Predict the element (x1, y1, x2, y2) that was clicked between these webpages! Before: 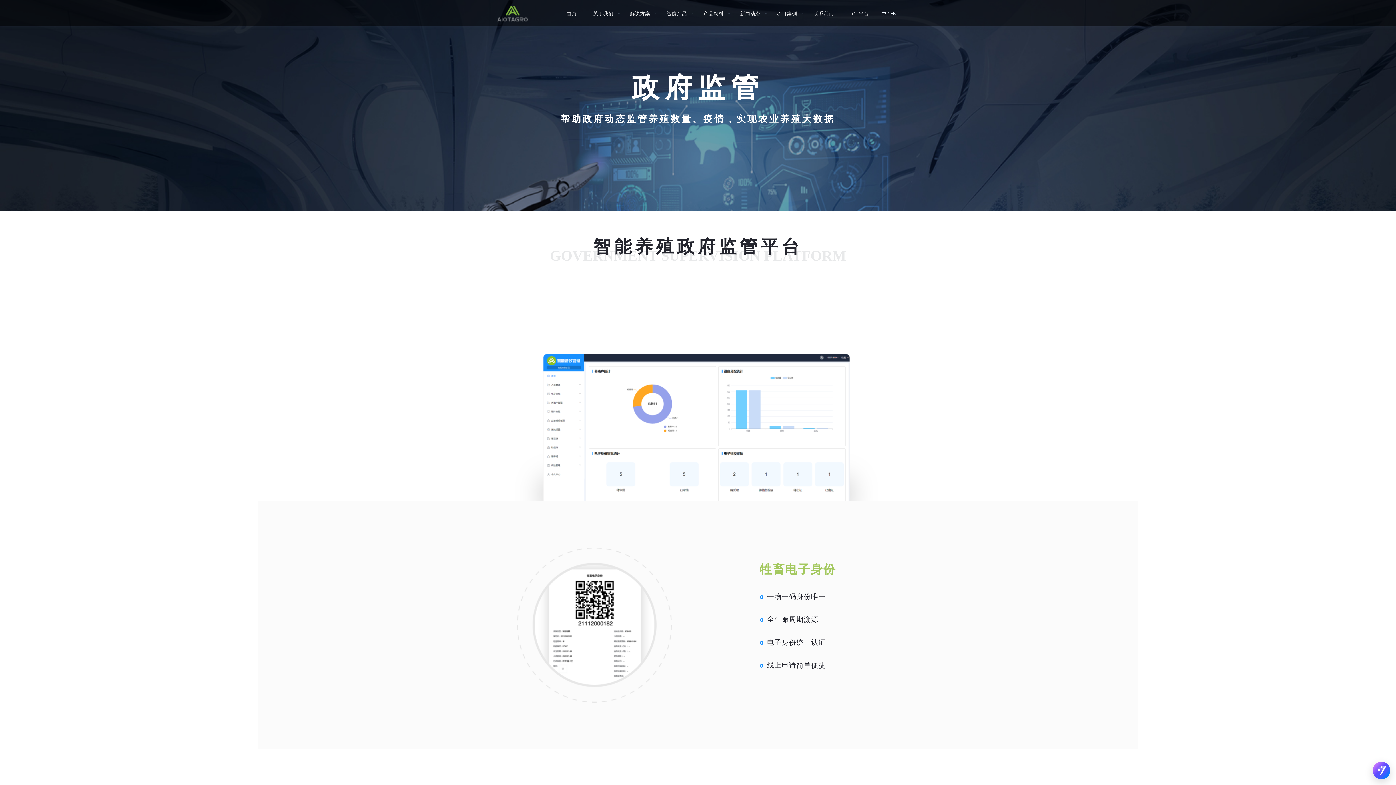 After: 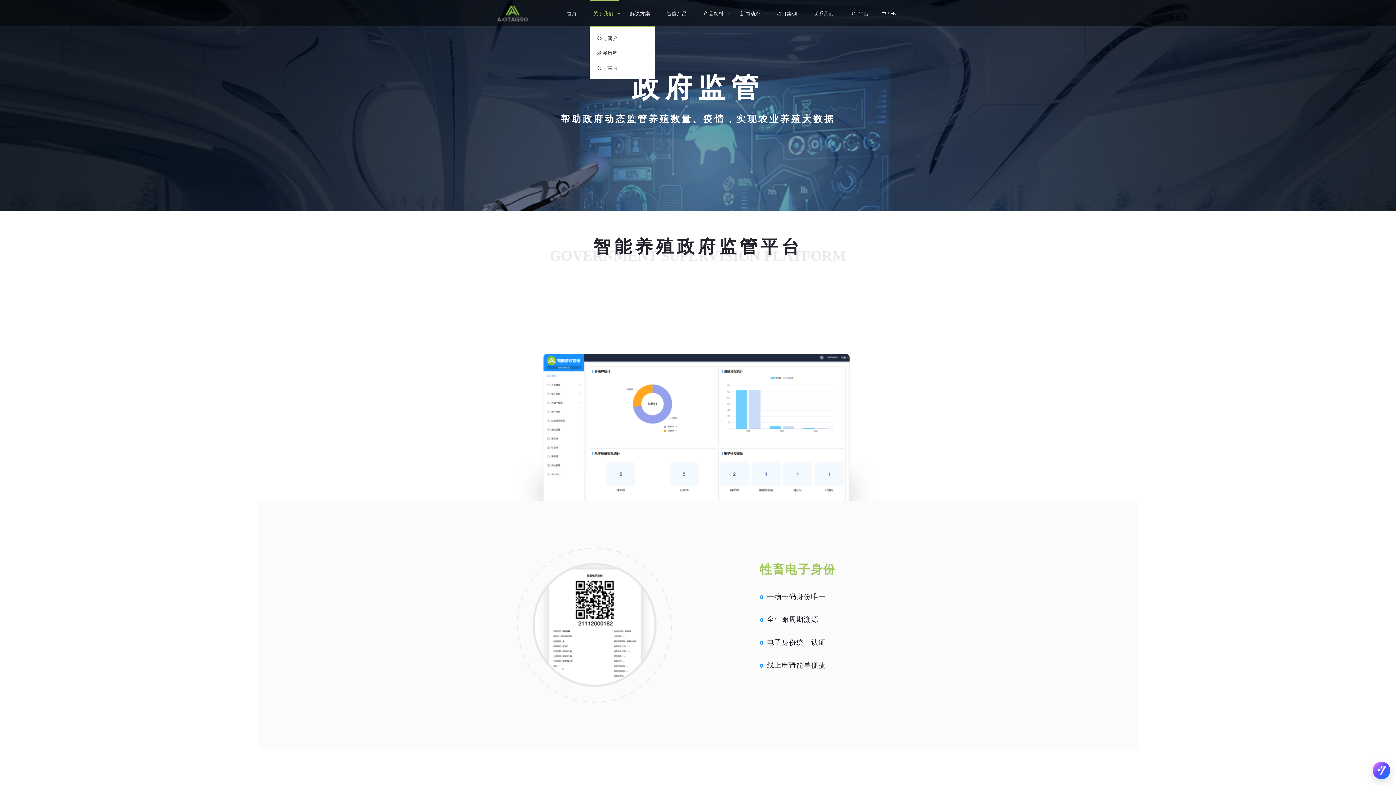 Action: label: 关于我们 bbox: (589, 0, 619, 26)